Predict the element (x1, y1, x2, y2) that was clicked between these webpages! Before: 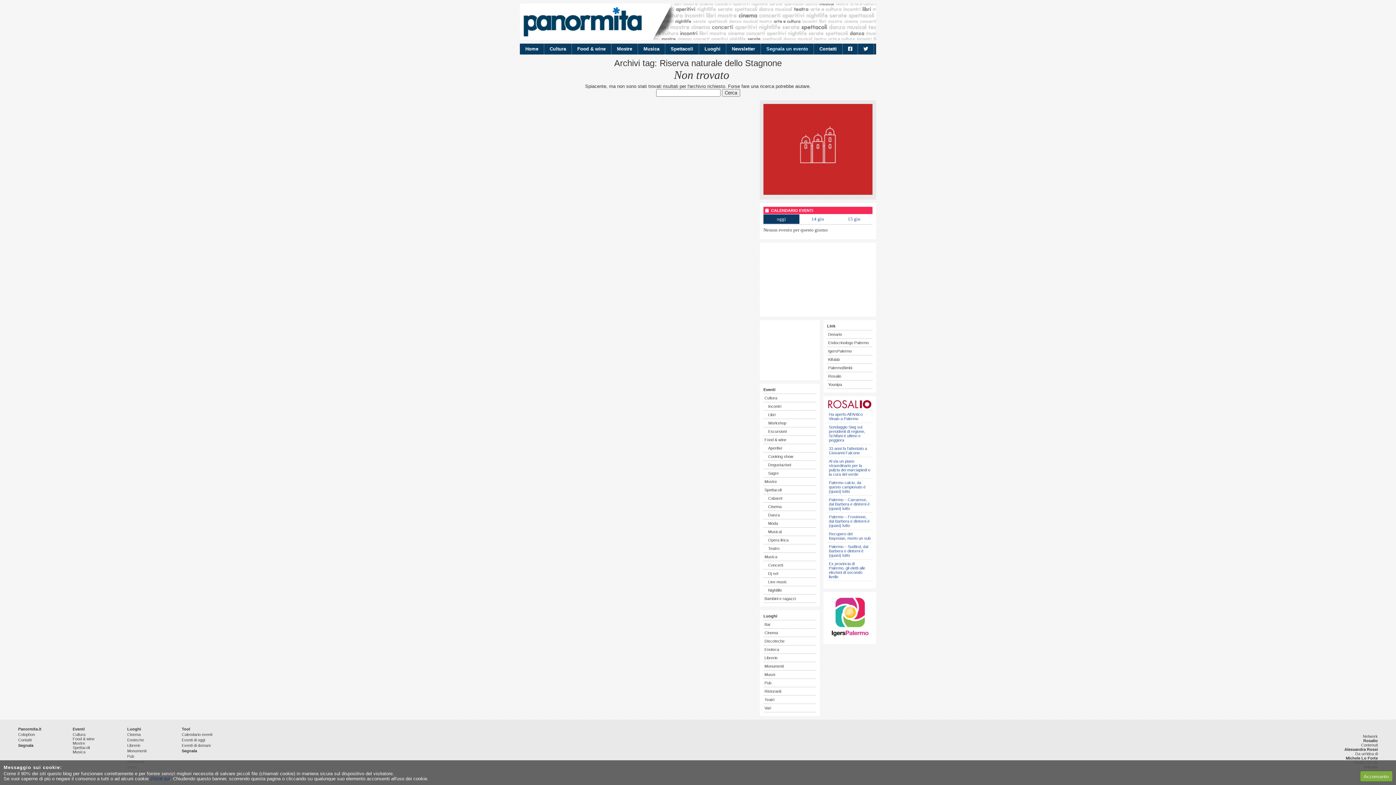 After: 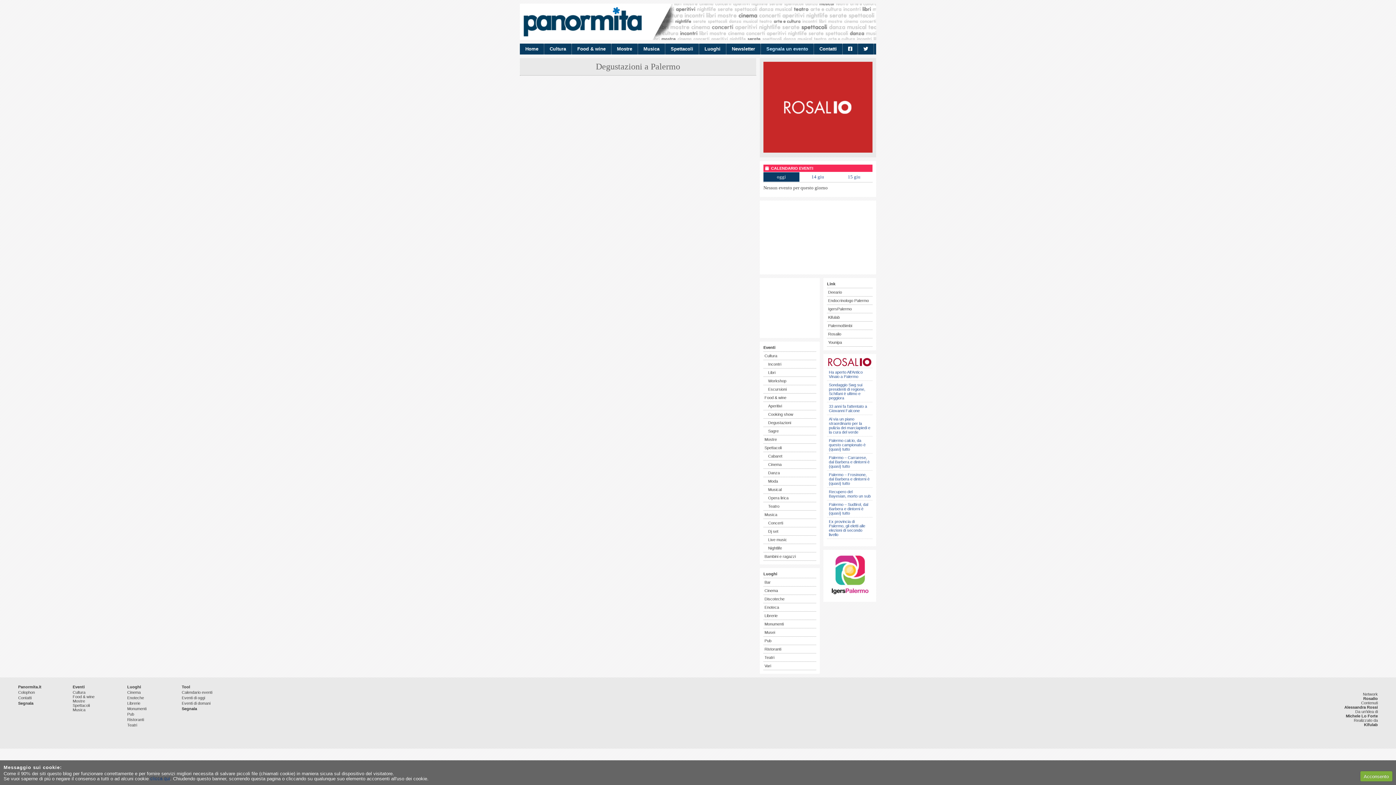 Action: bbox: (767, 461, 816, 469) label: Degustazioni